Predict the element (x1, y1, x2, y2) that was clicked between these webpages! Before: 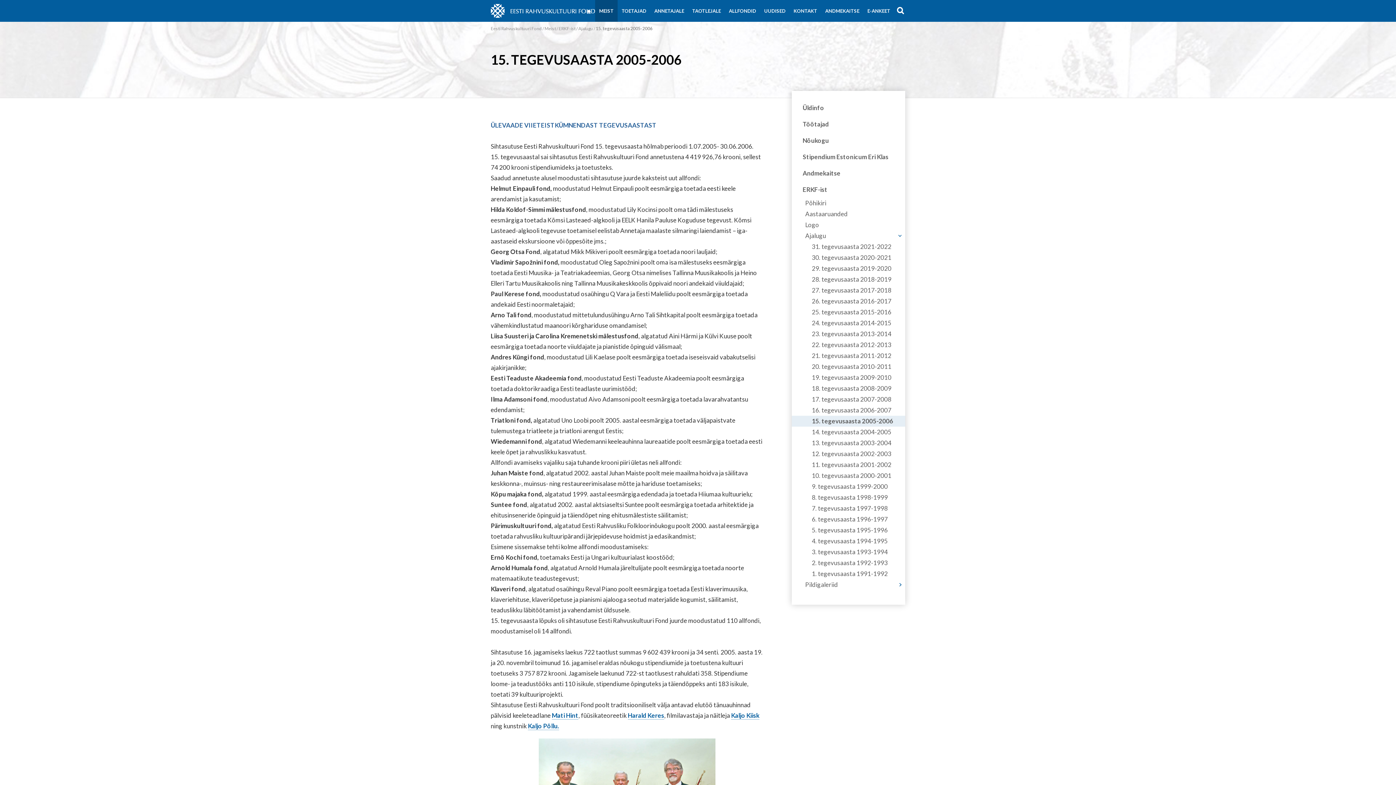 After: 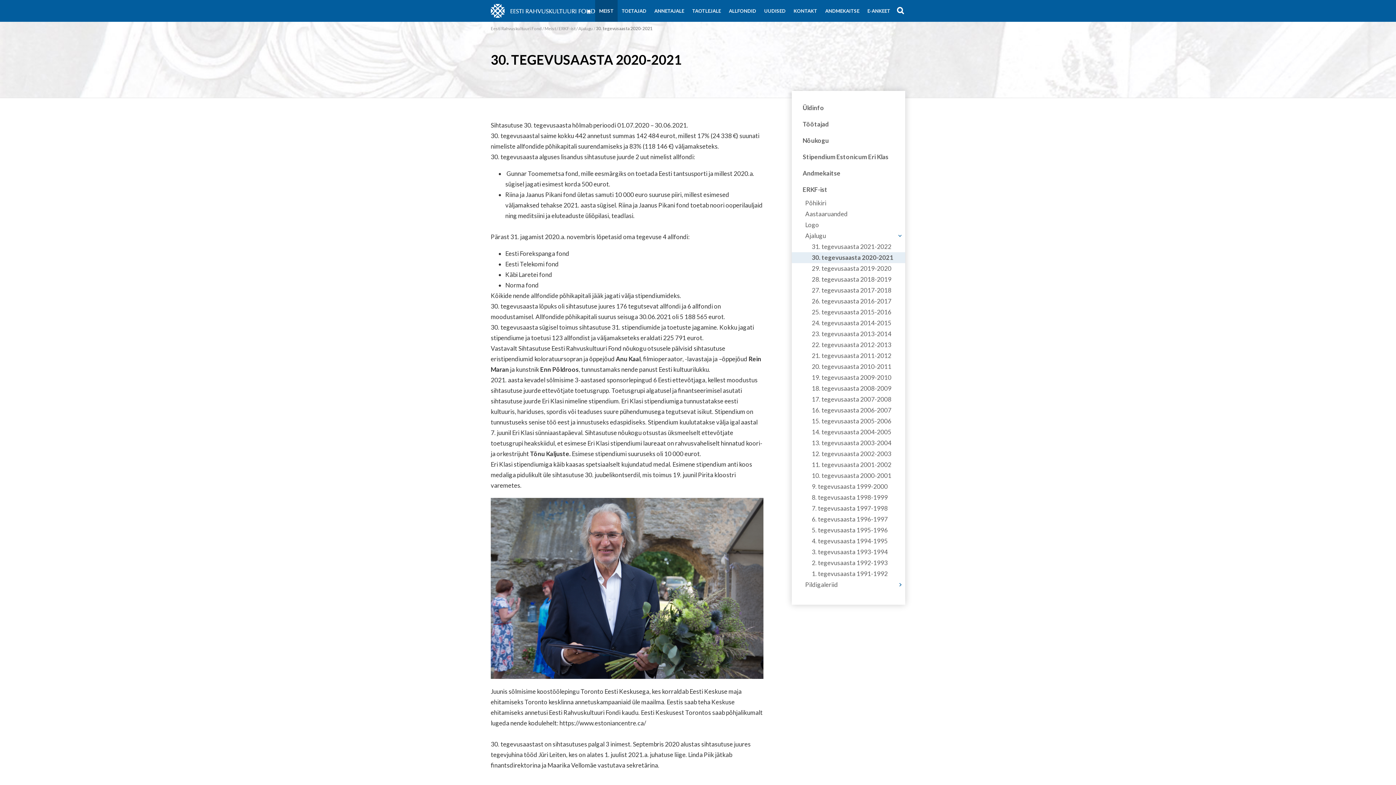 Action: bbox: (792, 252, 905, 263) label: 30. tegevusaasta 2020-2021